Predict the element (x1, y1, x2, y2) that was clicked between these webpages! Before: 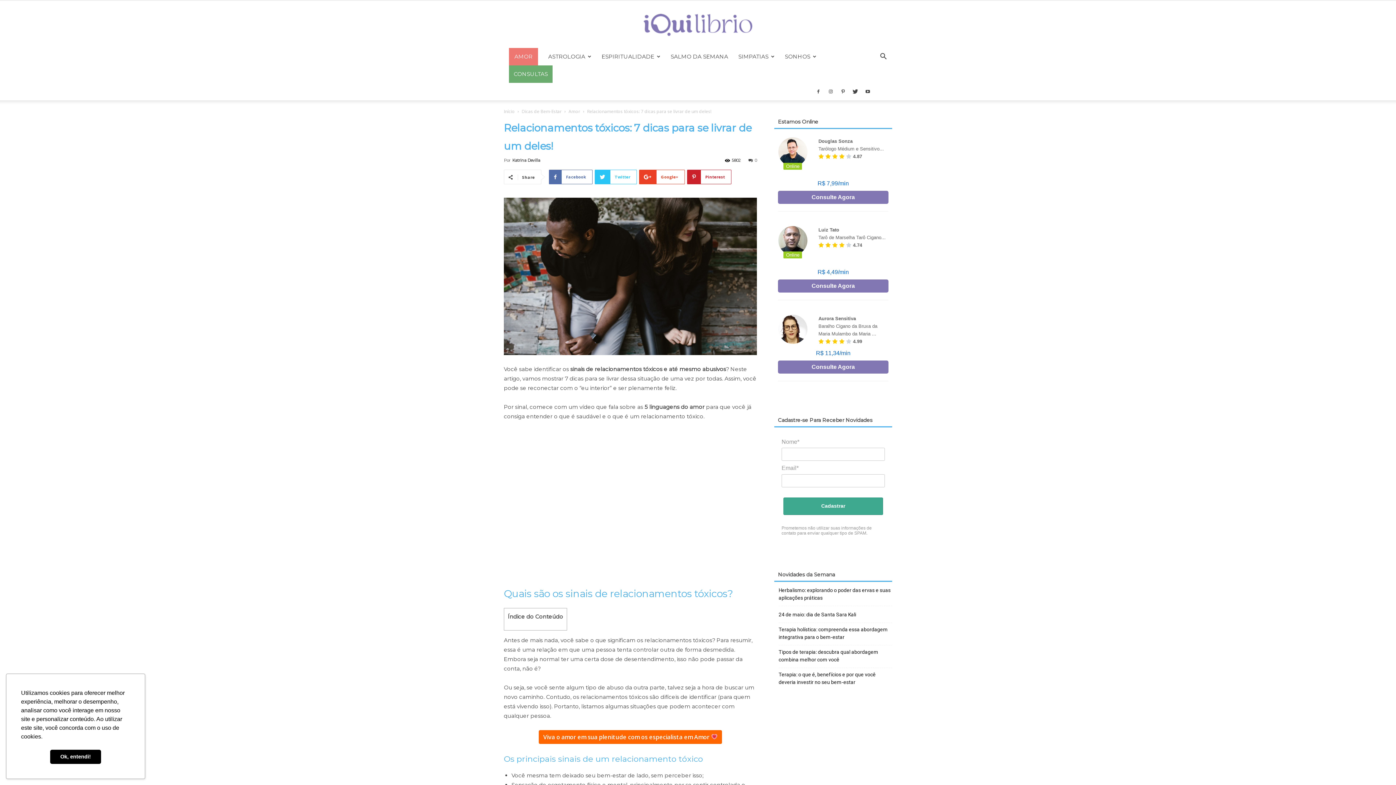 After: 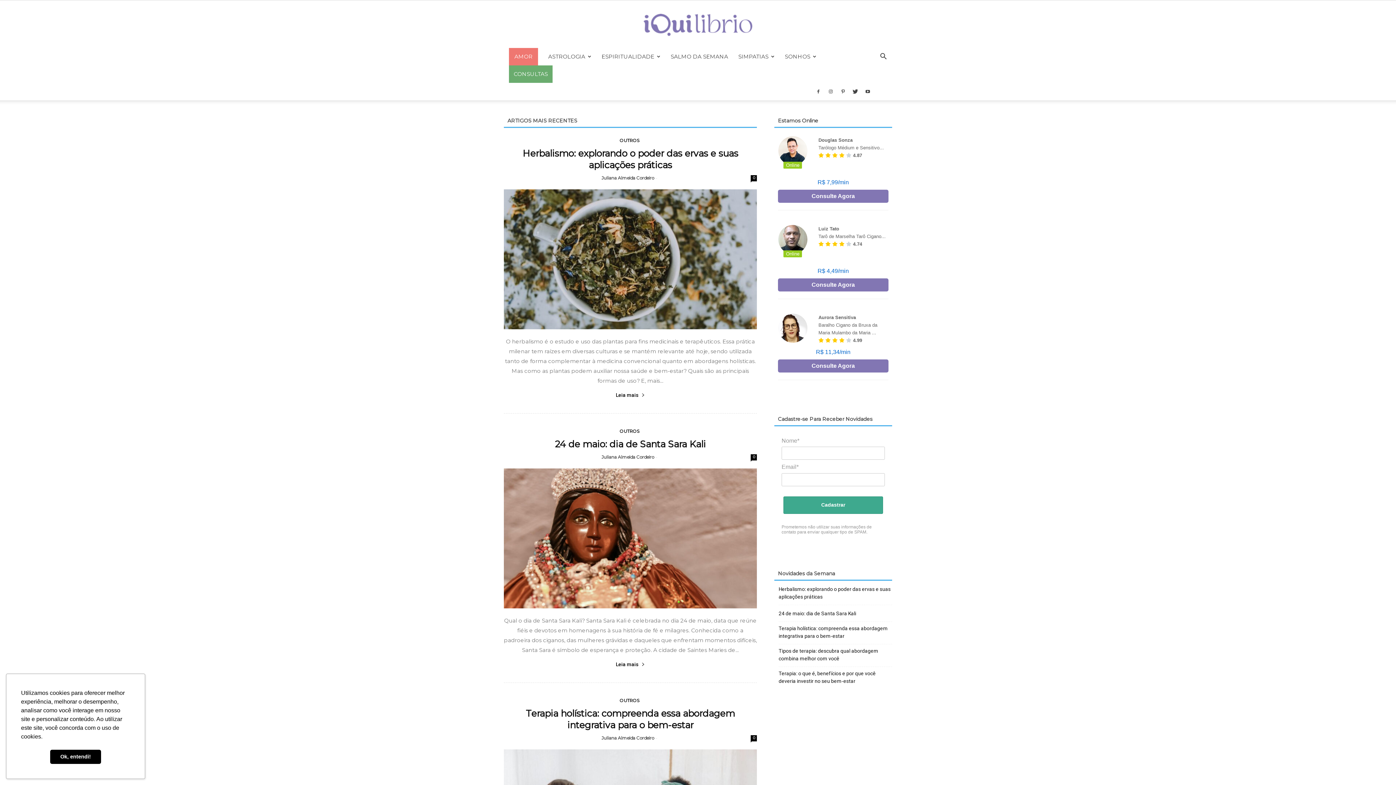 Action: bbox: (504, 108, 514, 114) label: Início